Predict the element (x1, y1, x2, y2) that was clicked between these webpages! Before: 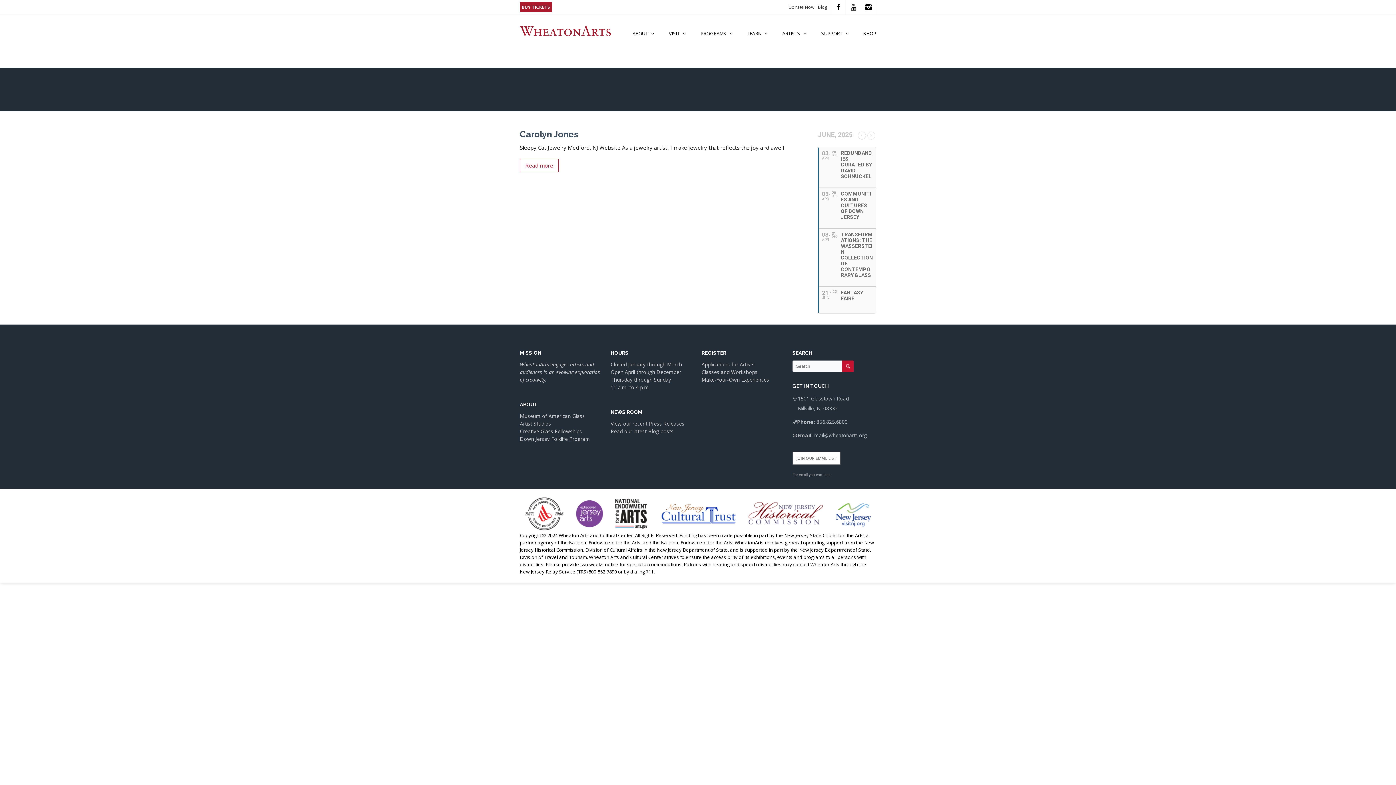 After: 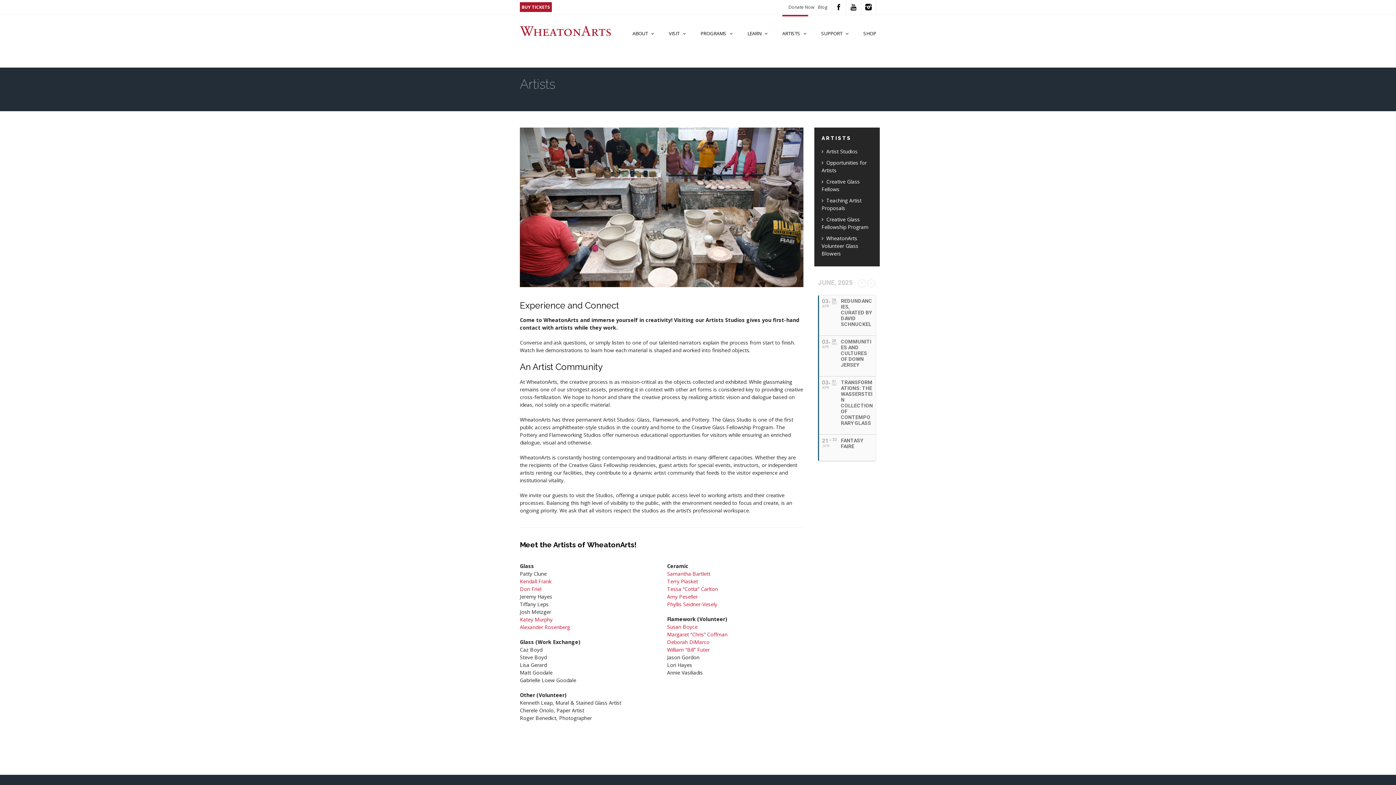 Action: label: ARTISTS bbox: (782, 14, 808, 37)